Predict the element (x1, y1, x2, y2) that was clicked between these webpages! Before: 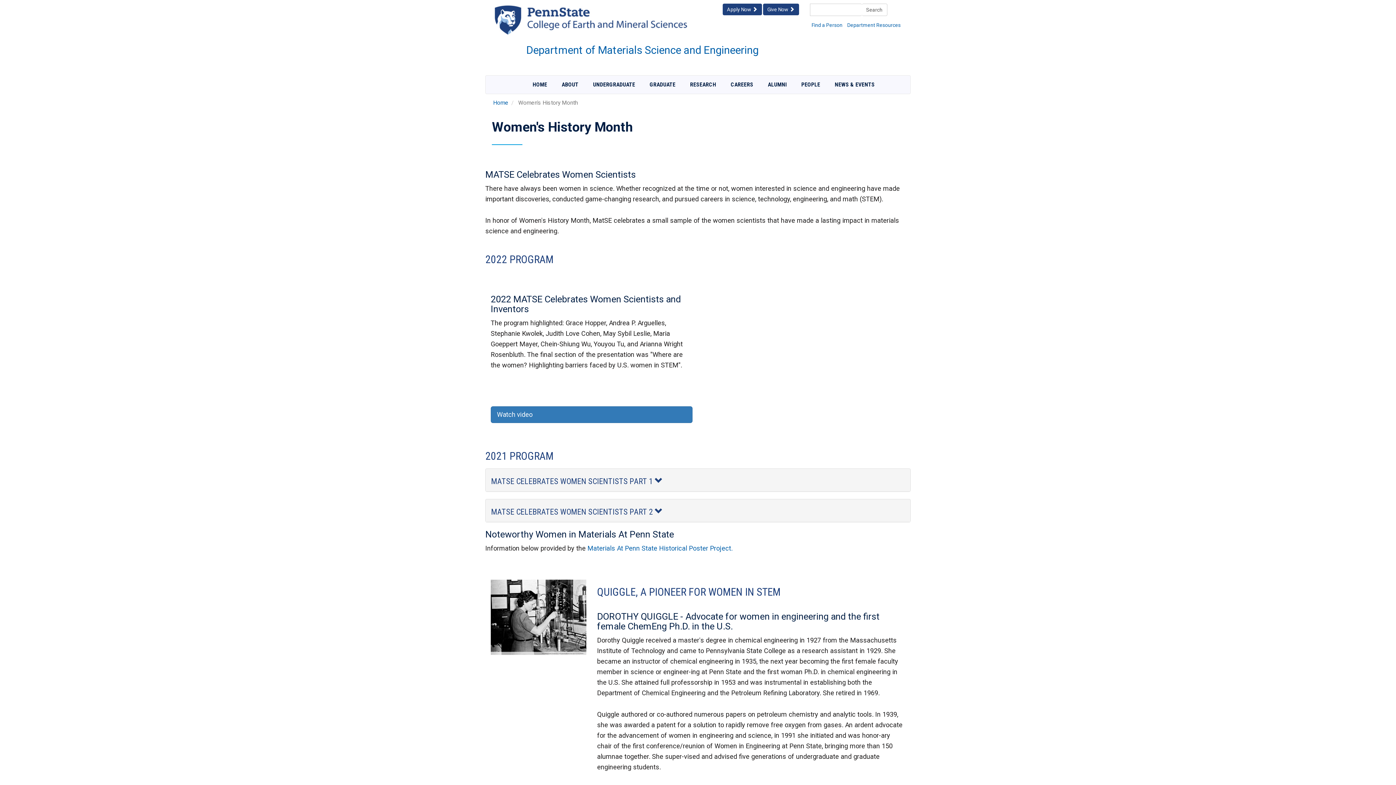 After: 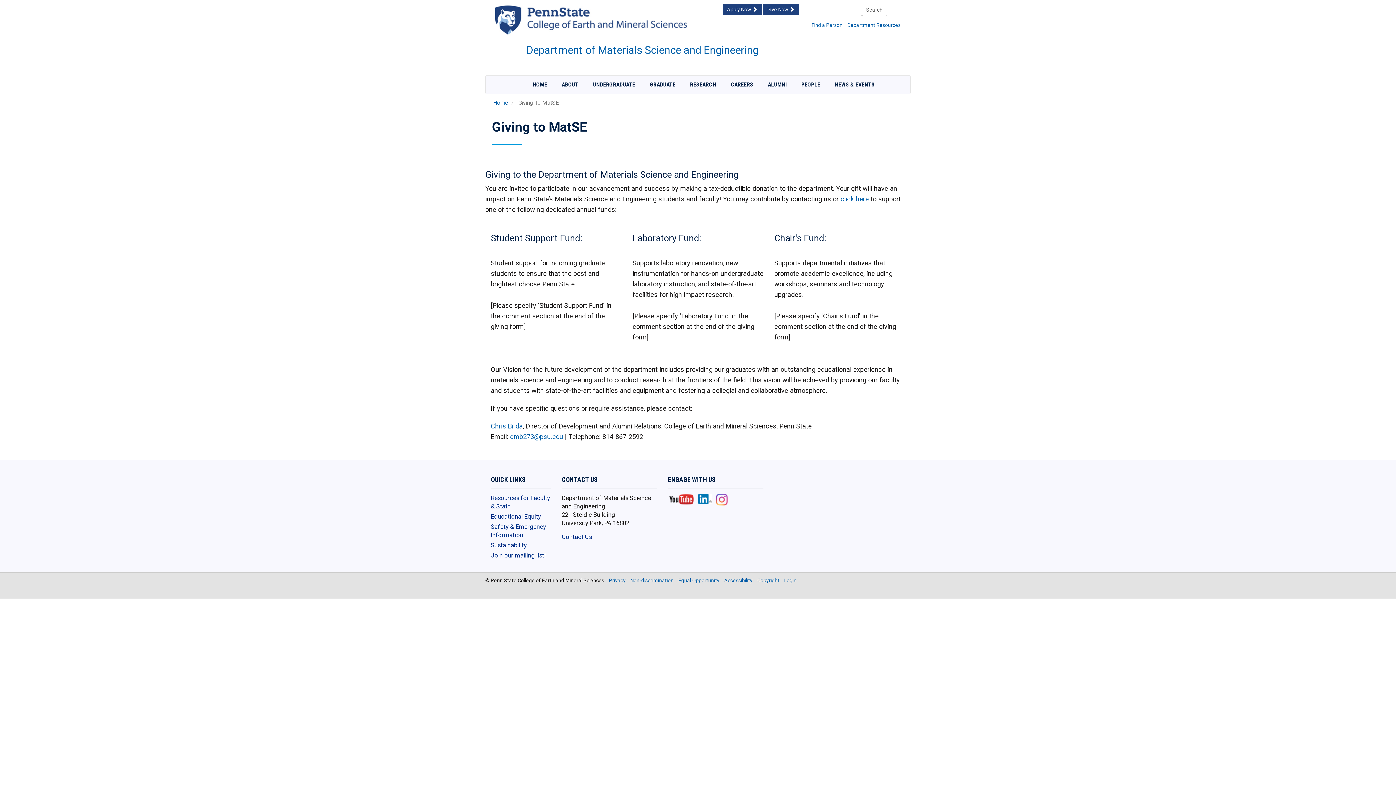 Action: bbox: (763, 6, 799, 11) label: Give Now 